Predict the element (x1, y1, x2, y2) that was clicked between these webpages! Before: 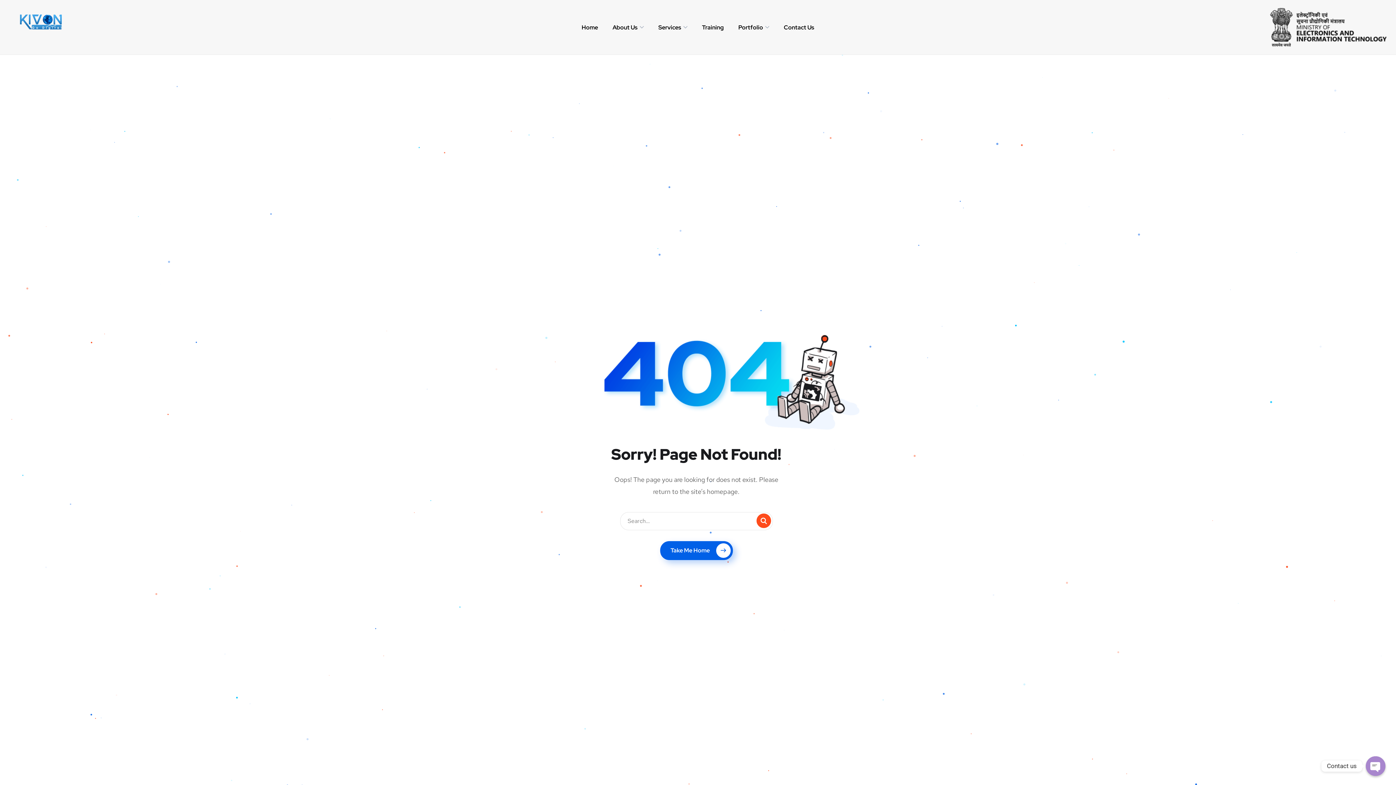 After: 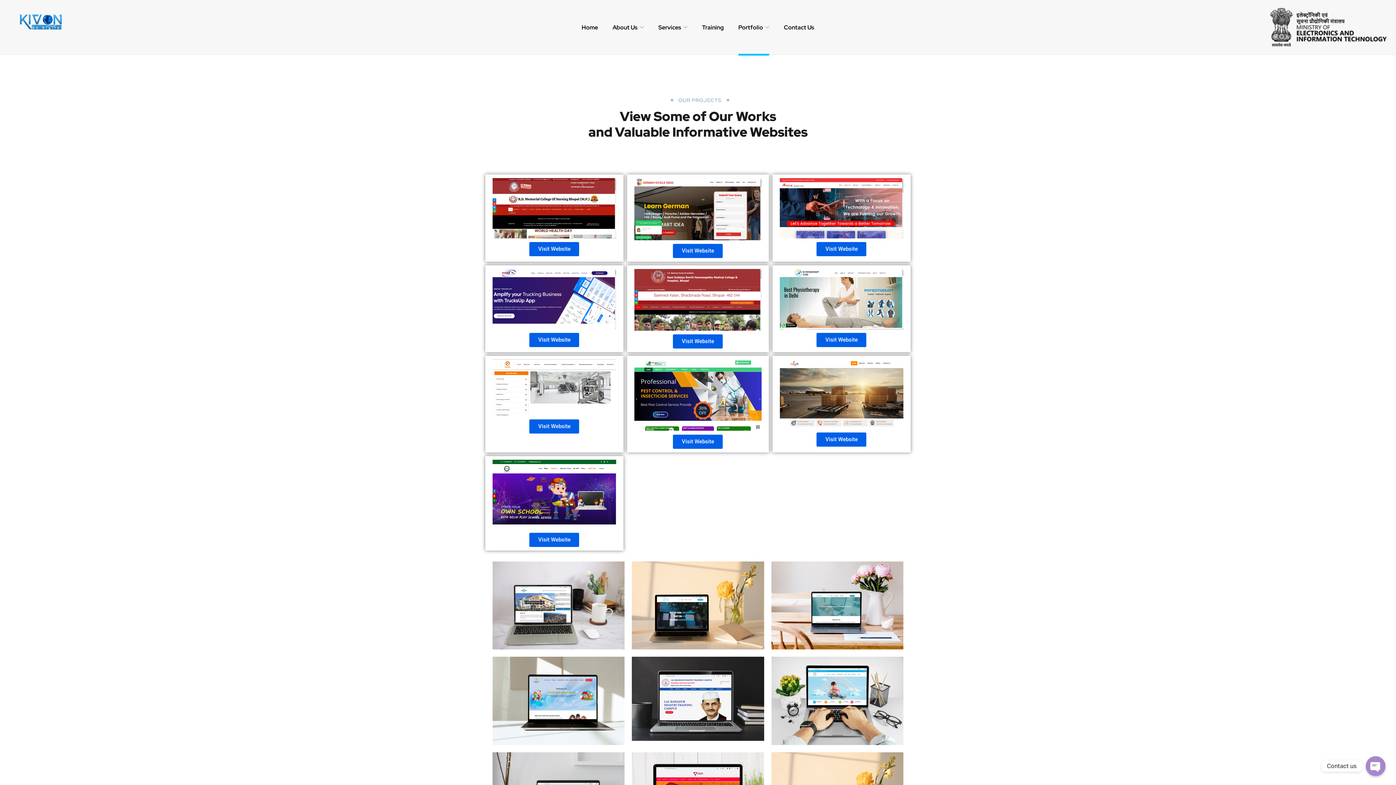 Action: bbox: (738, 15, 769, 39) label: Portfolio